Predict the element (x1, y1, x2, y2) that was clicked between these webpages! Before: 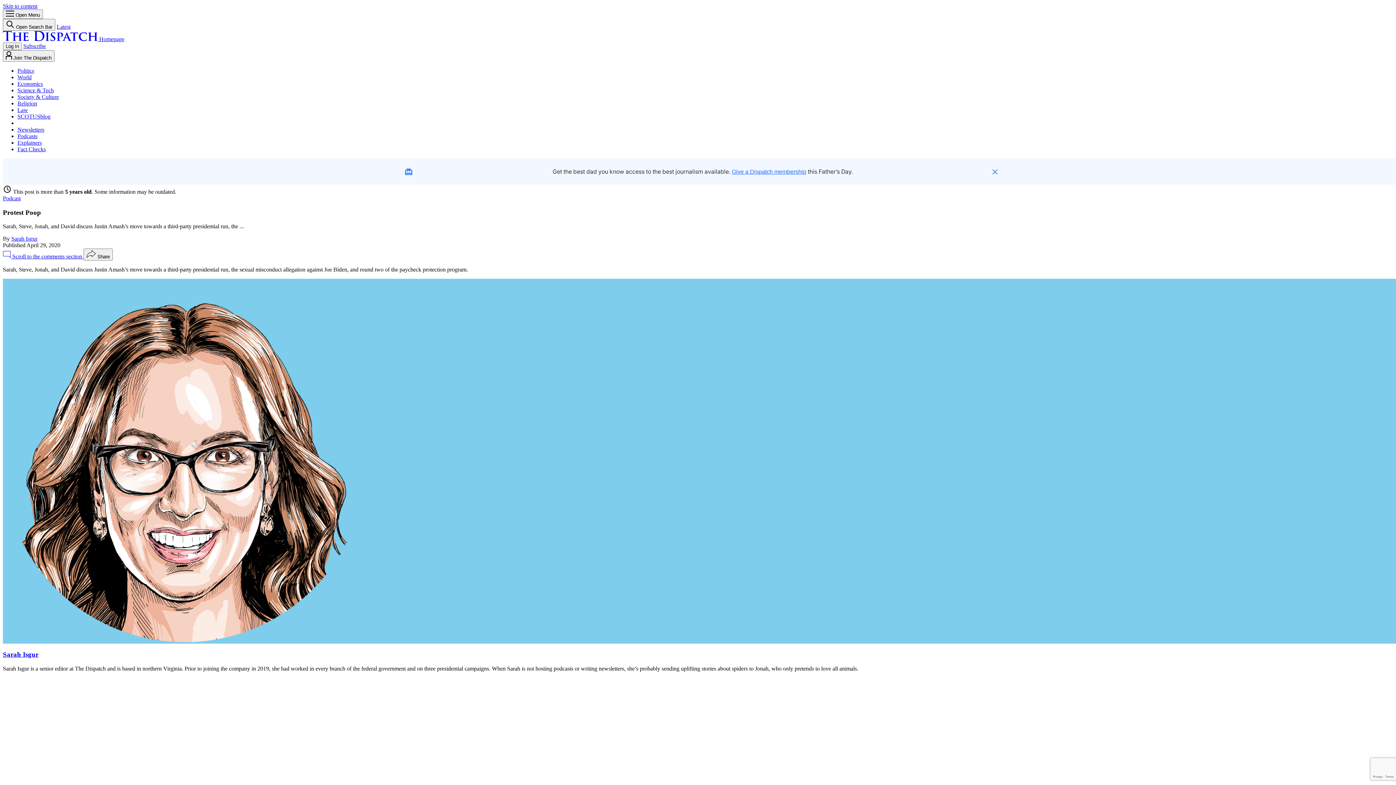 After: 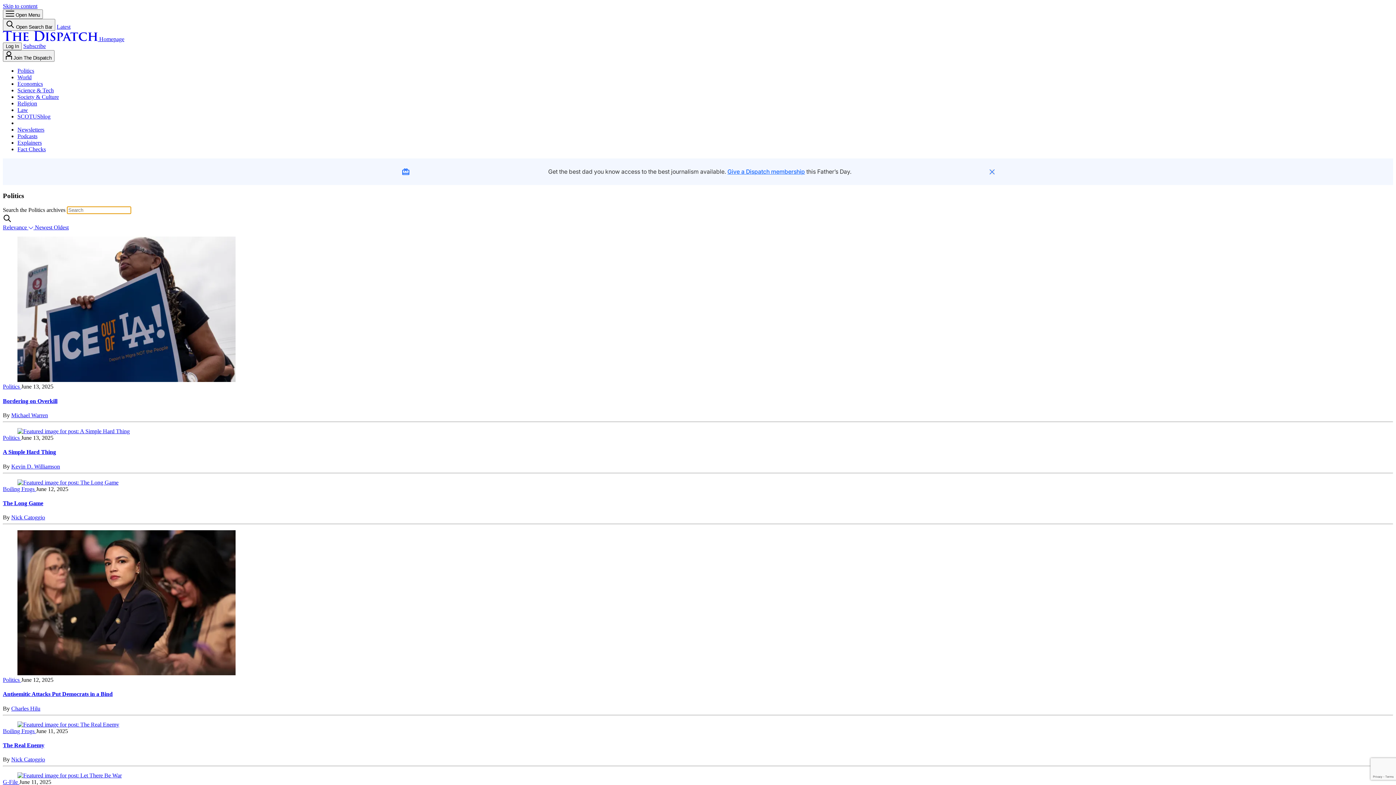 Action: bbox: (17, 67, 34, 73) label: Politics